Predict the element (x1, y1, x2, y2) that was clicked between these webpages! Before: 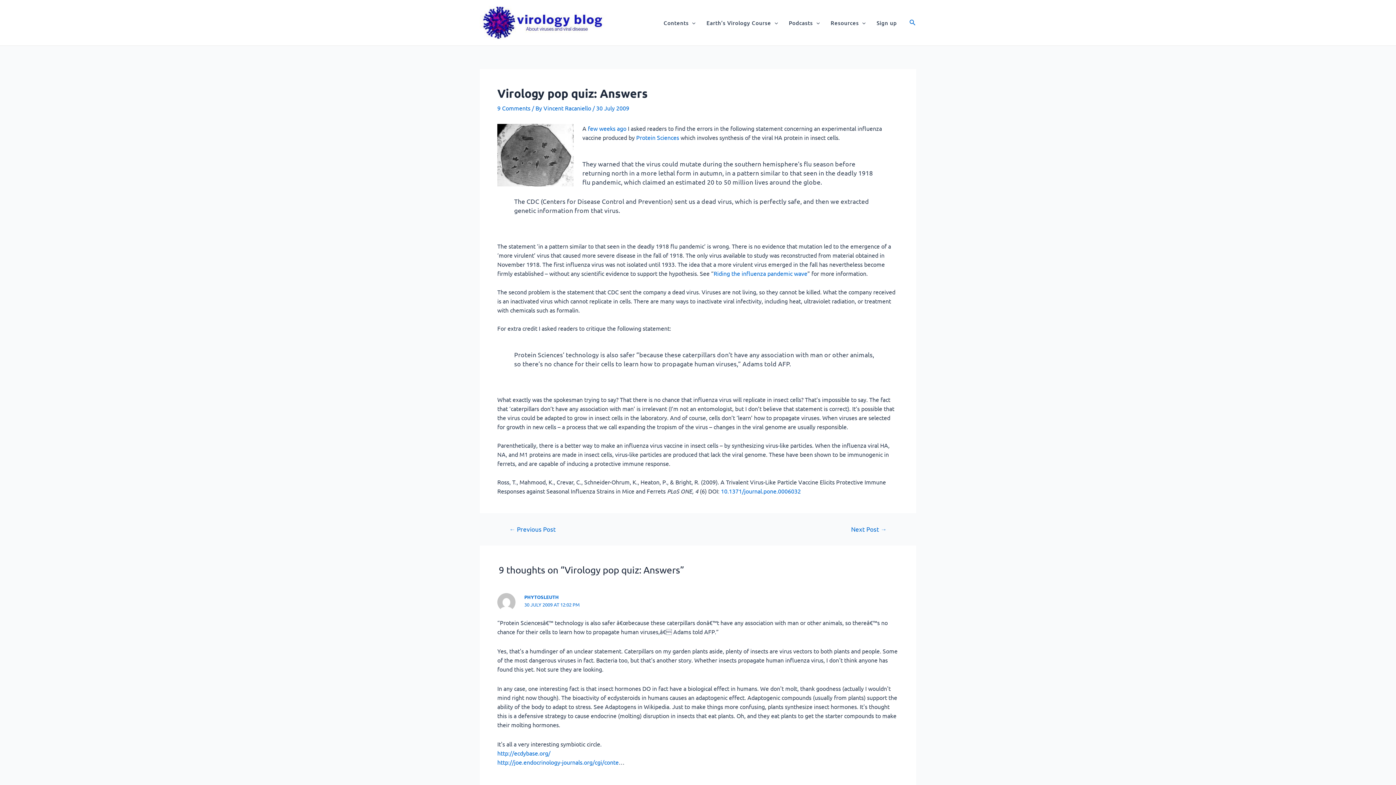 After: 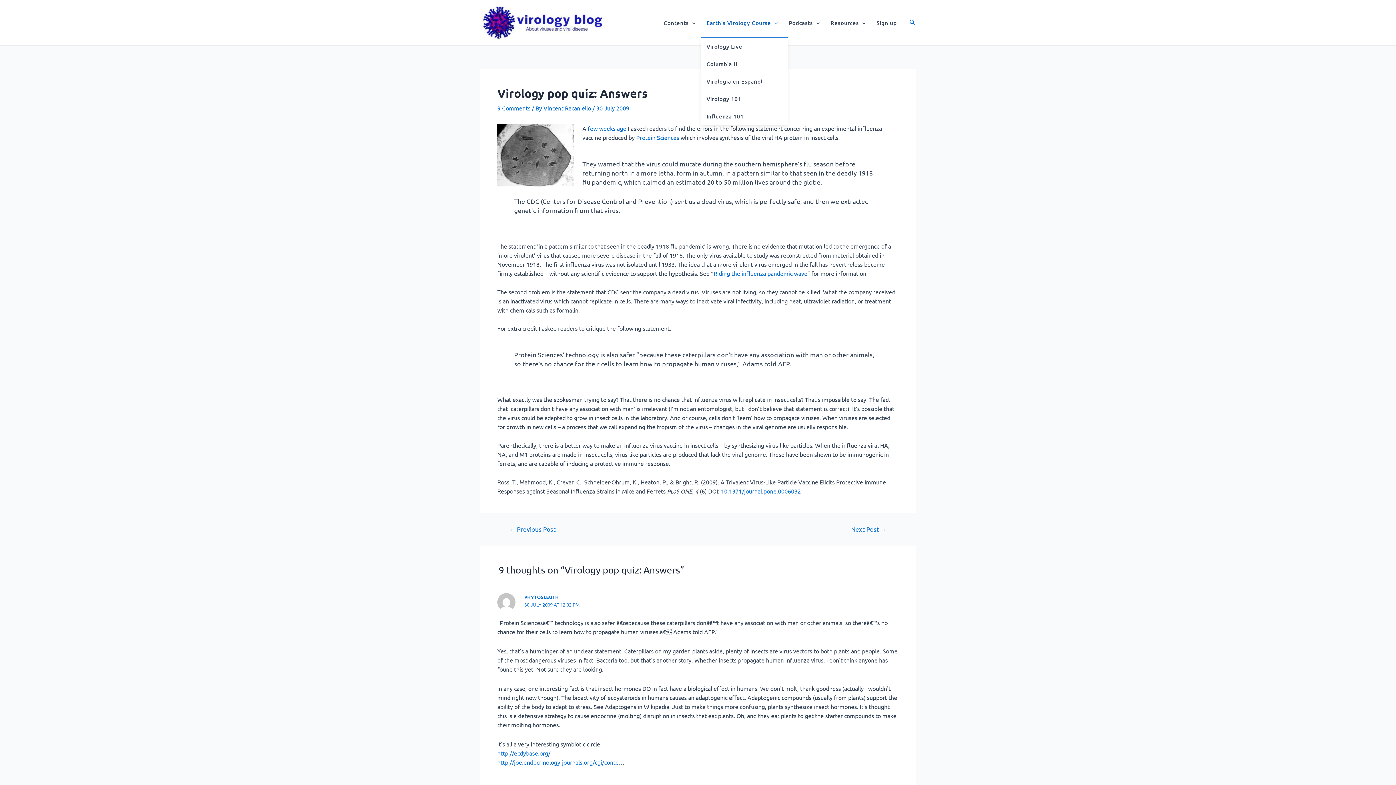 Action: label: Earth’s Virology Course bbox: (701, 8, 783, 37)